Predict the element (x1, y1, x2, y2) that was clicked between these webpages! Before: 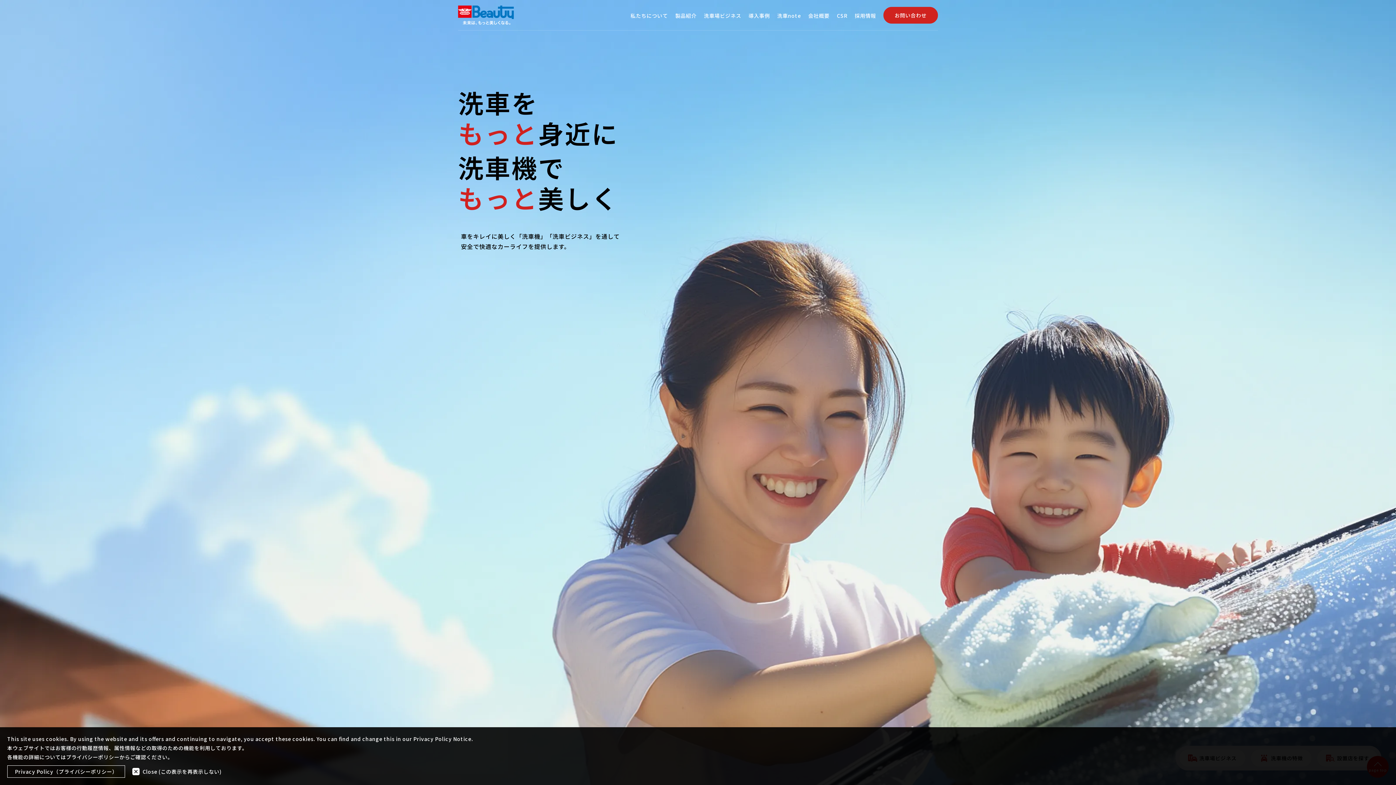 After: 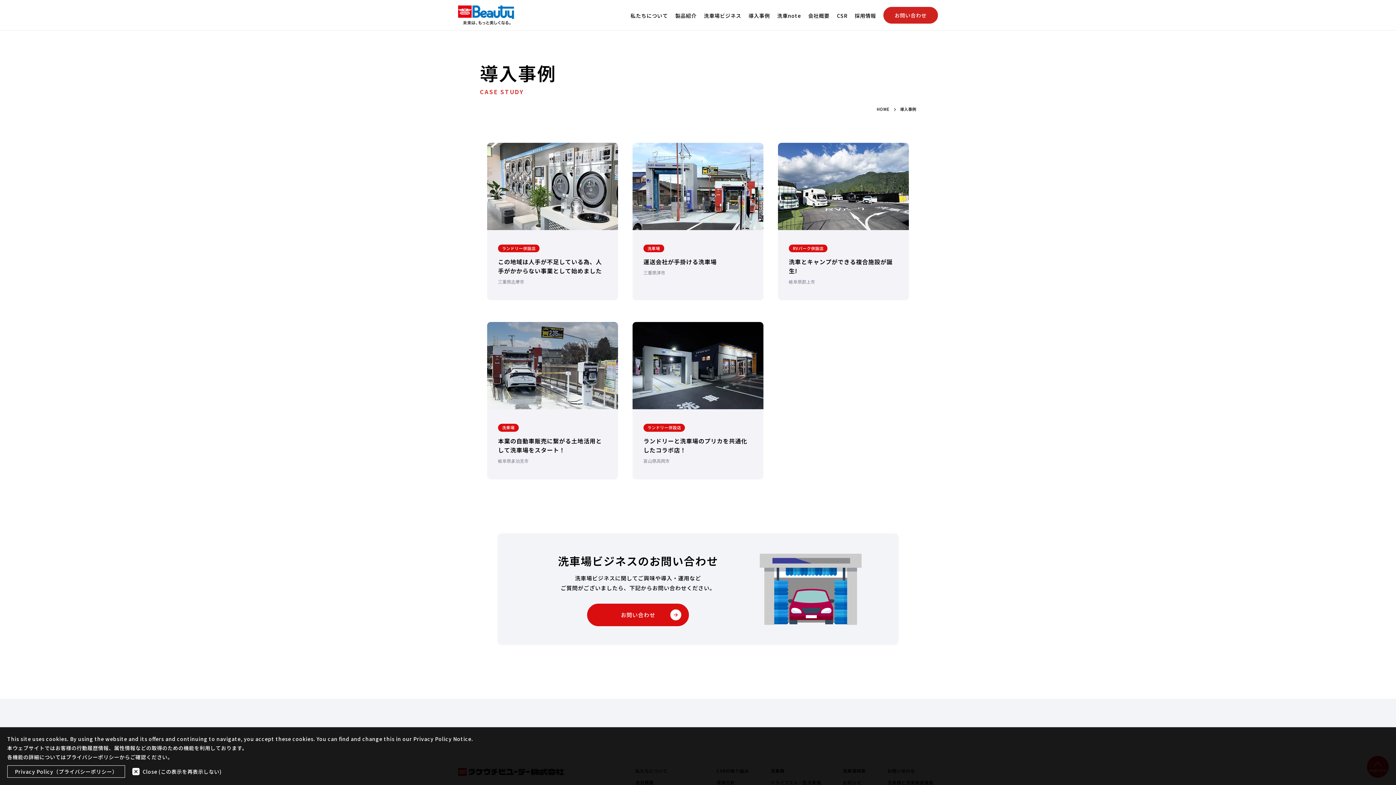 Action: bbox: (748, 10, 770, 20) label: 導入事例